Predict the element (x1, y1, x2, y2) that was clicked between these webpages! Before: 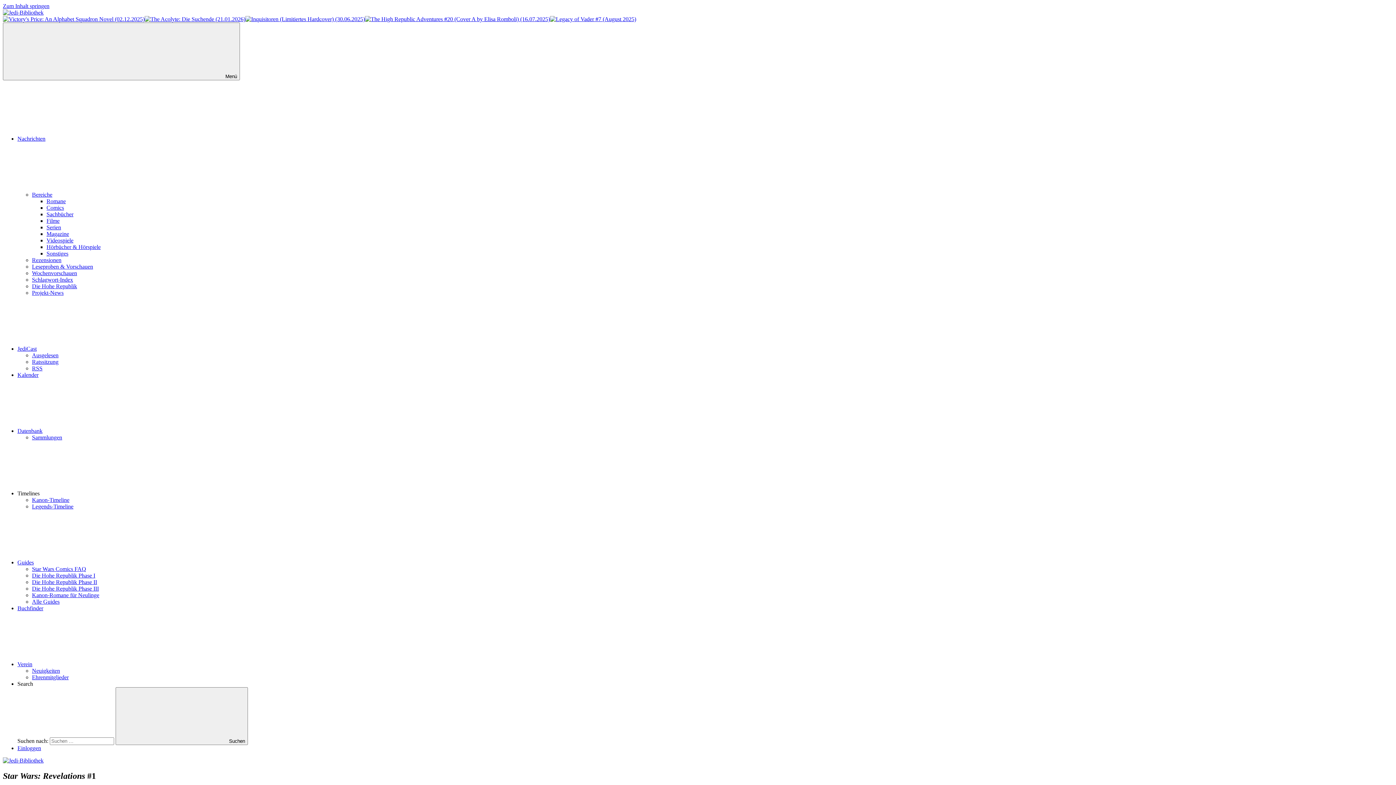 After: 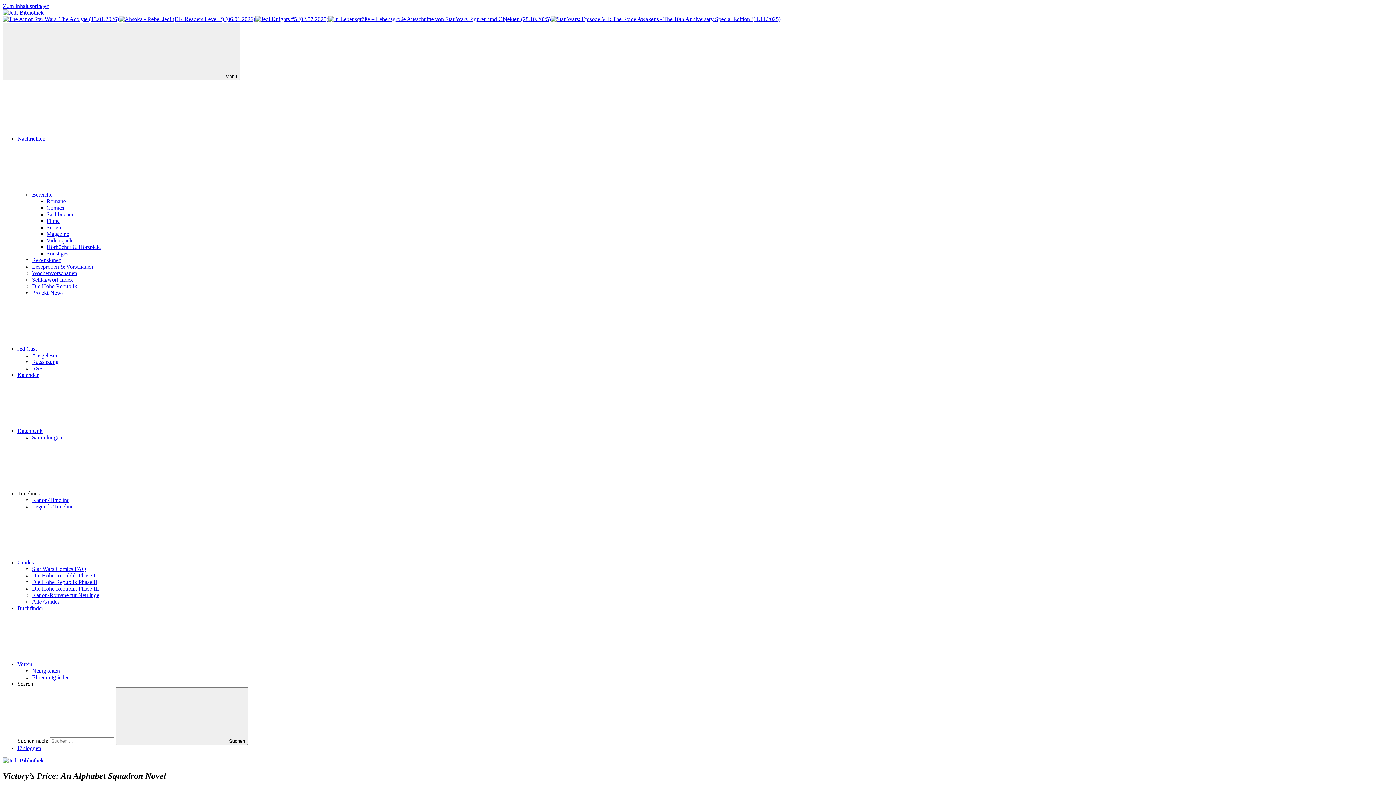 Action: bbox: (2, 16, 144, 22)